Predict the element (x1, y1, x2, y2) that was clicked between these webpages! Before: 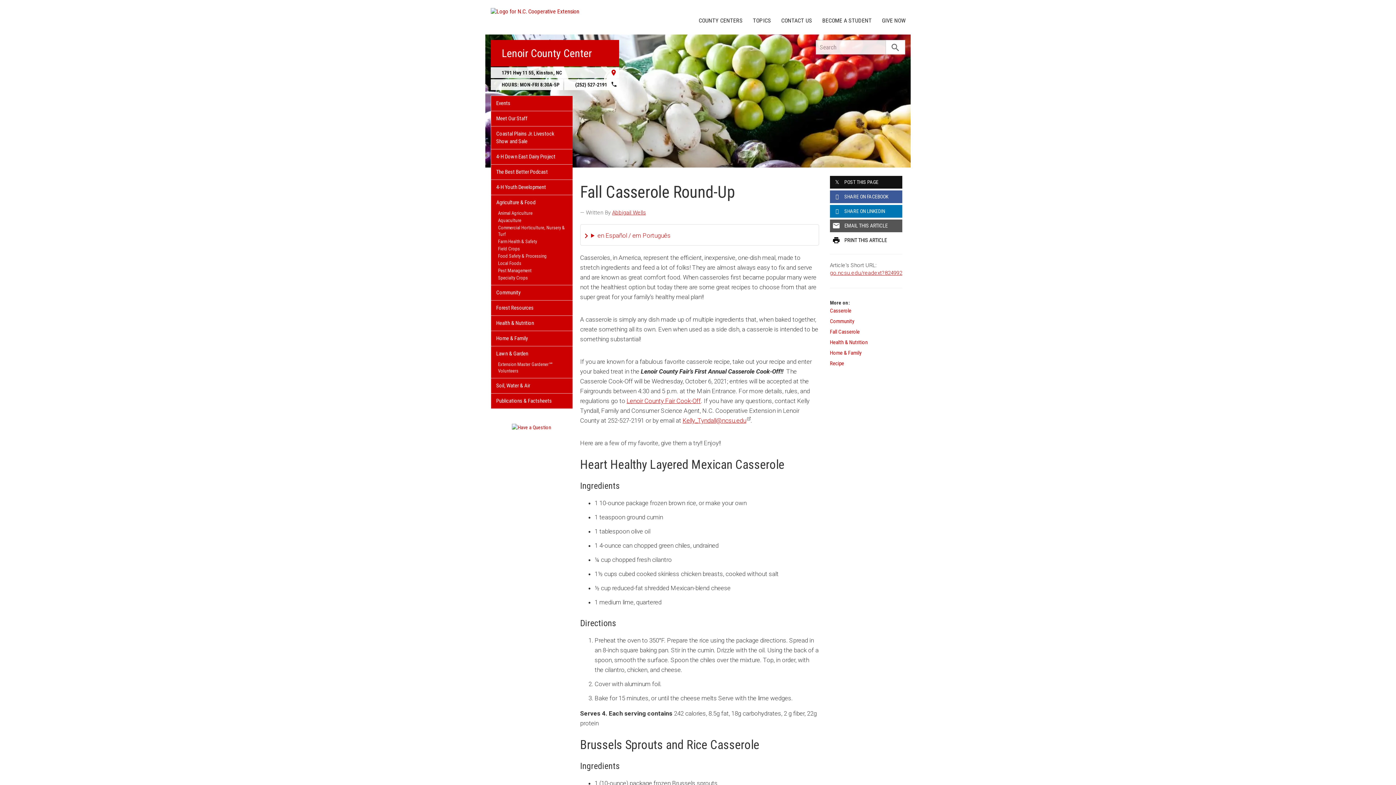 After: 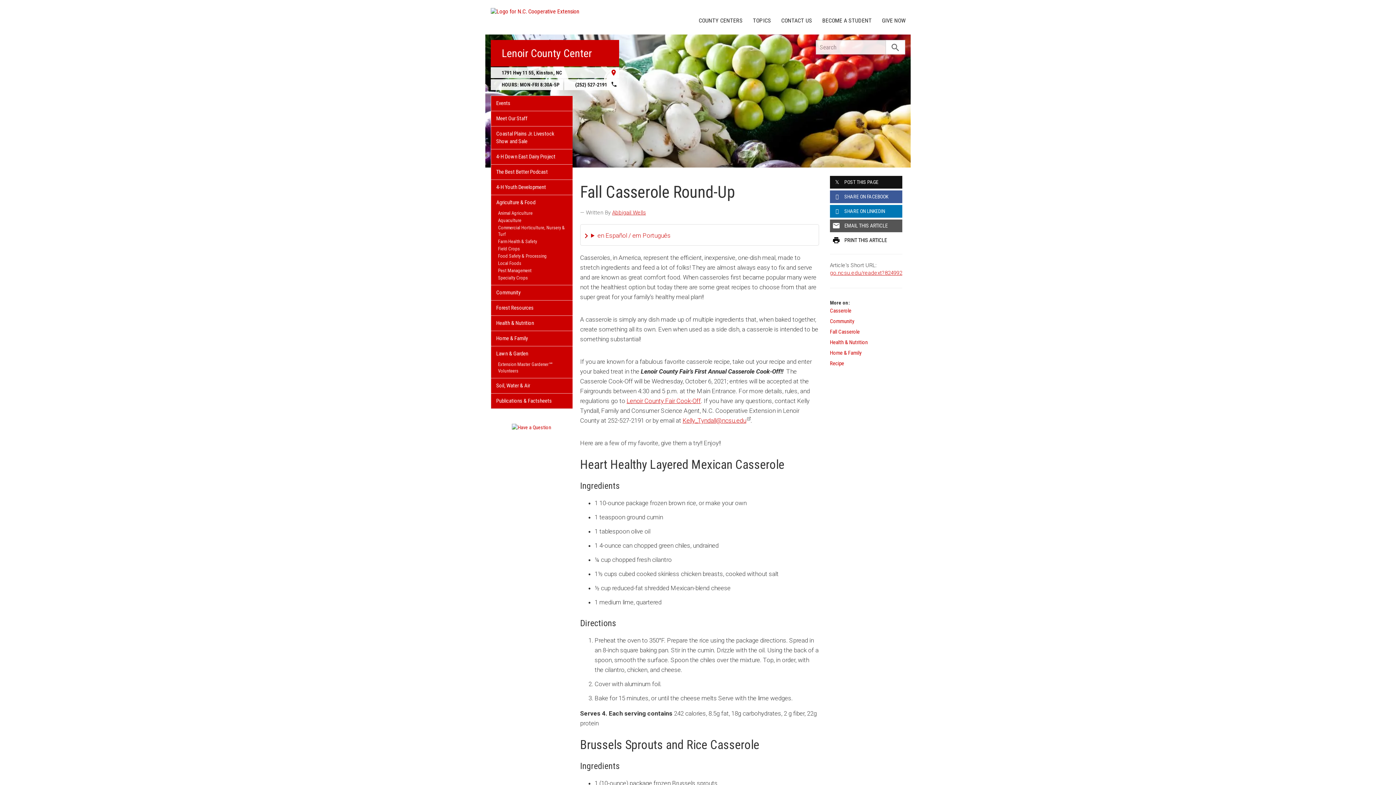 Action: label: go.ncsu.edu/readext?824992 bbox: (830, 269, 902, 276)